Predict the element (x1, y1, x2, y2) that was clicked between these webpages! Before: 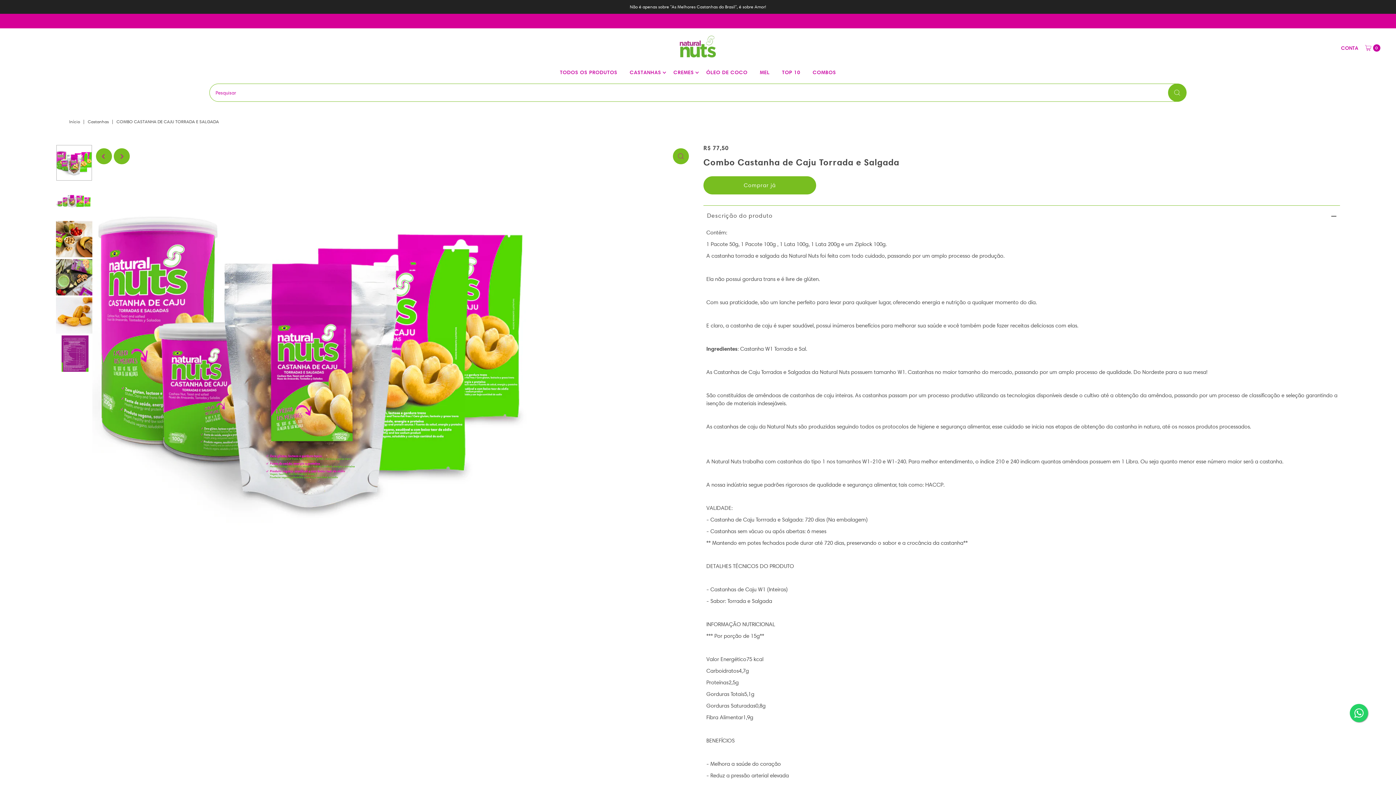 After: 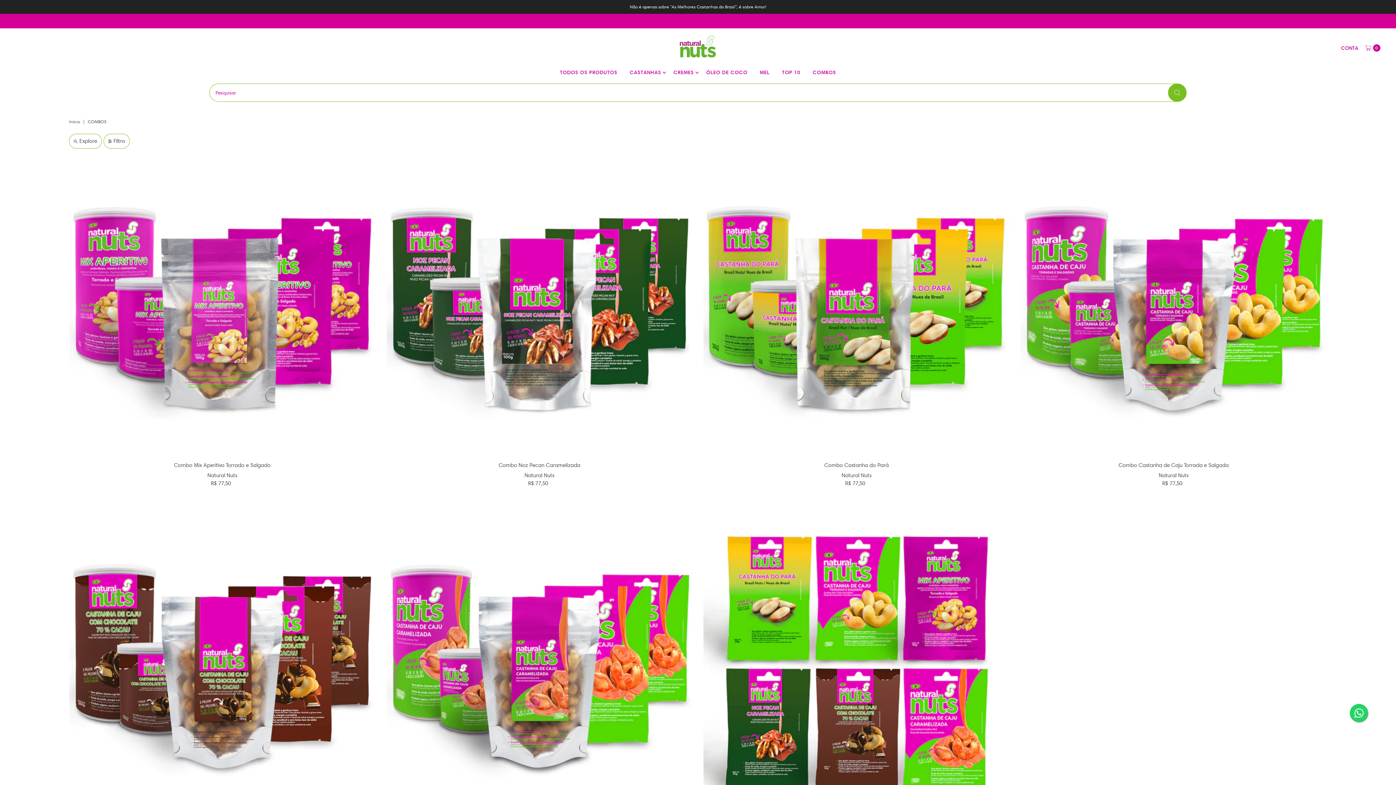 Action: bbox: (807, 66, 841, 77) label: COMBOS